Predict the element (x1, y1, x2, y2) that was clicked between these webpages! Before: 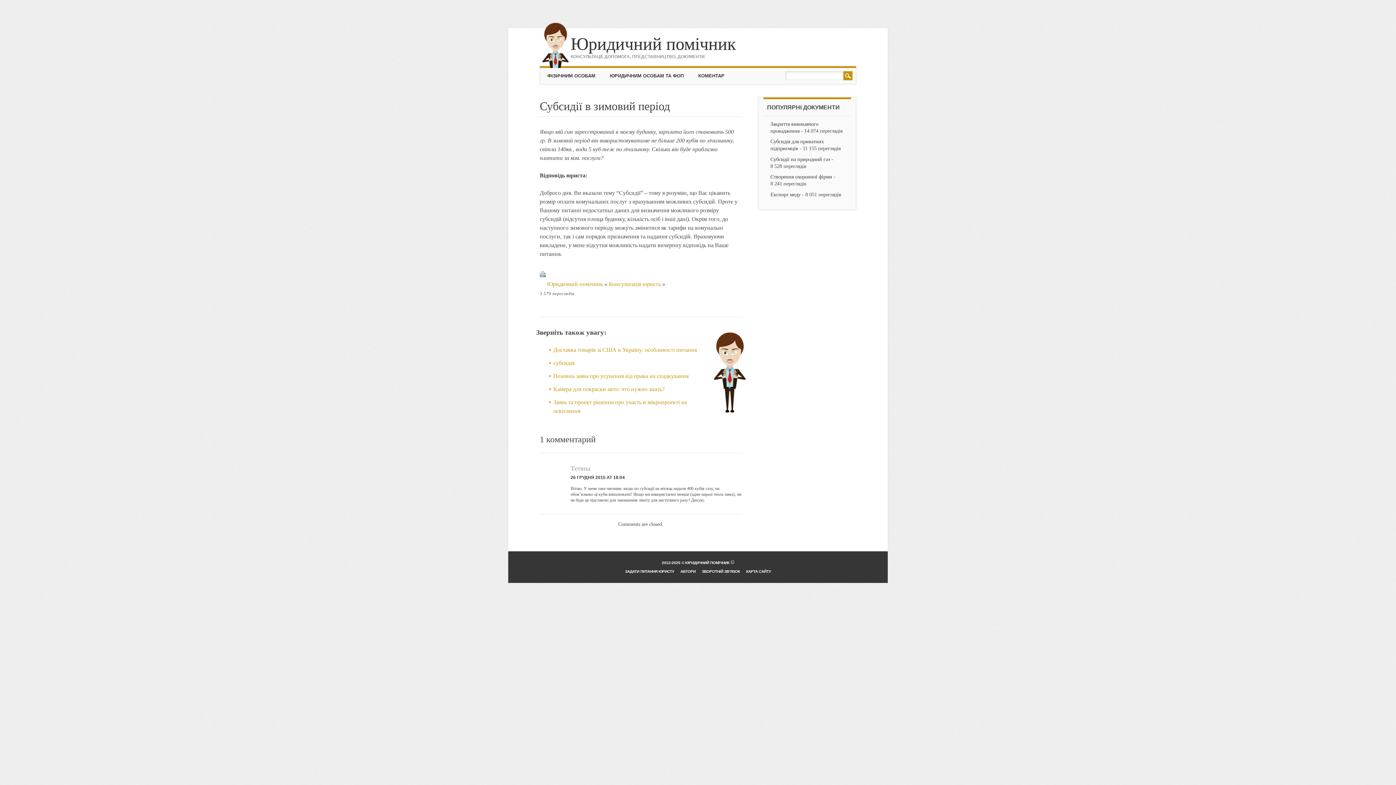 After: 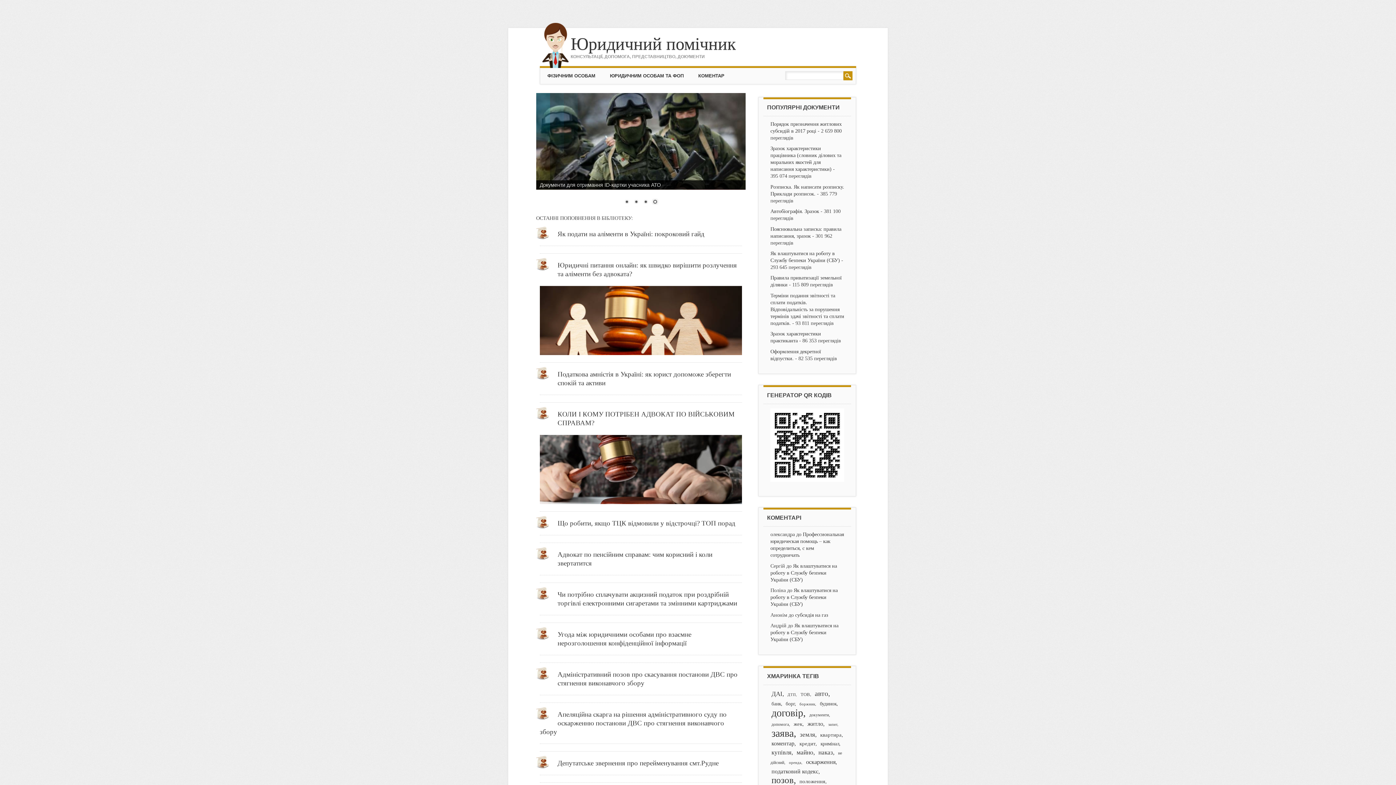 Action: bbox: (570, 34, 735, 53) label: Юридичний помічник